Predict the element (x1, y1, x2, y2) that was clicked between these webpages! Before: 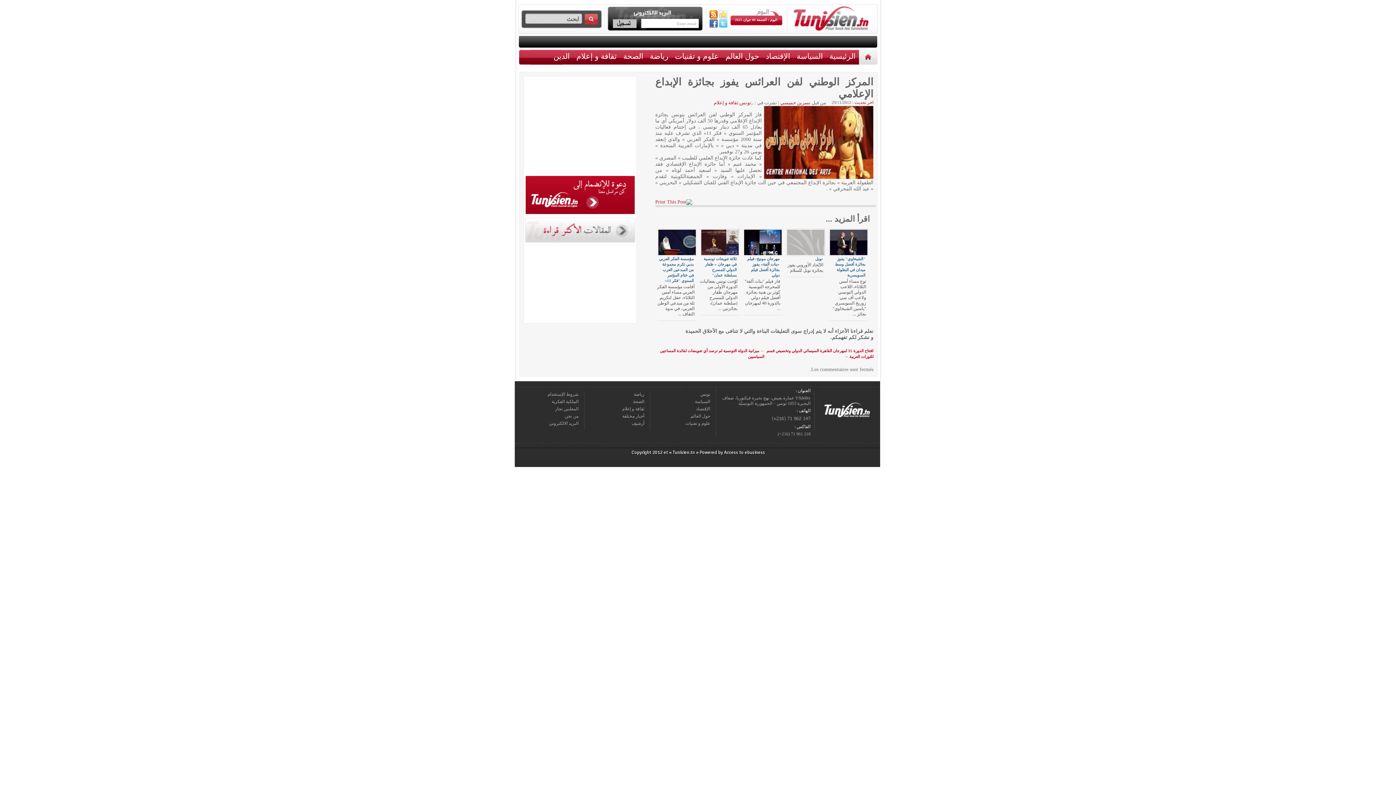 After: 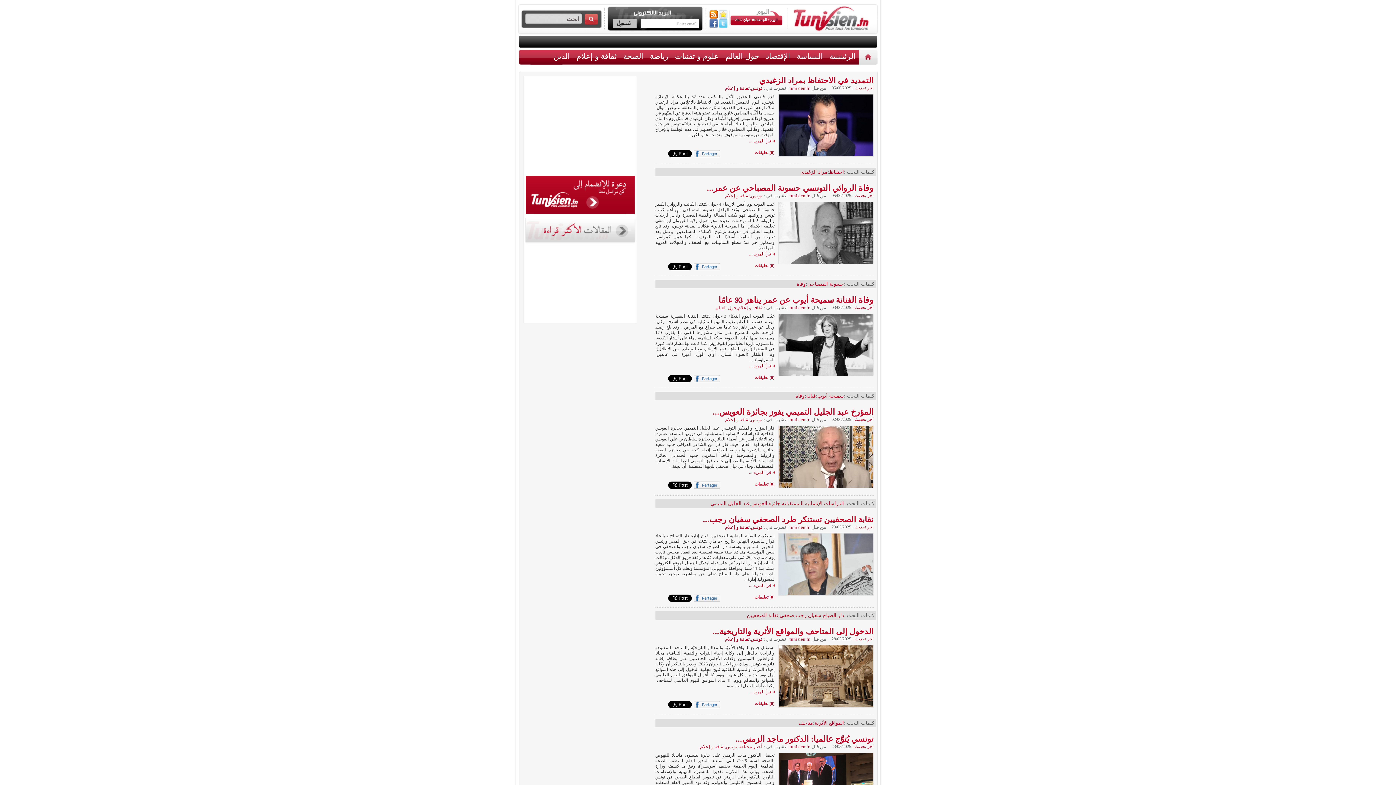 Action: label: ثقافة و إعلام bbox: (622, 406, 644, 411)